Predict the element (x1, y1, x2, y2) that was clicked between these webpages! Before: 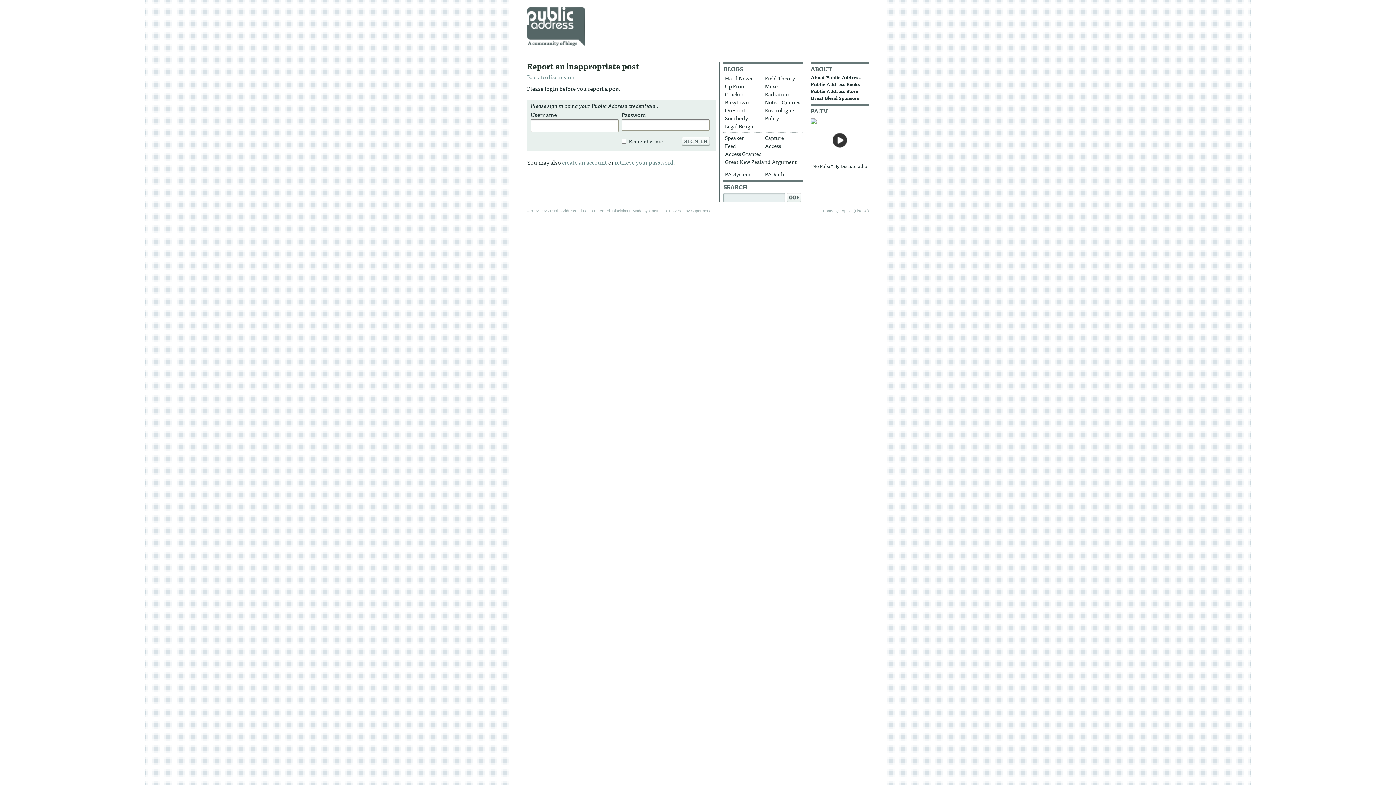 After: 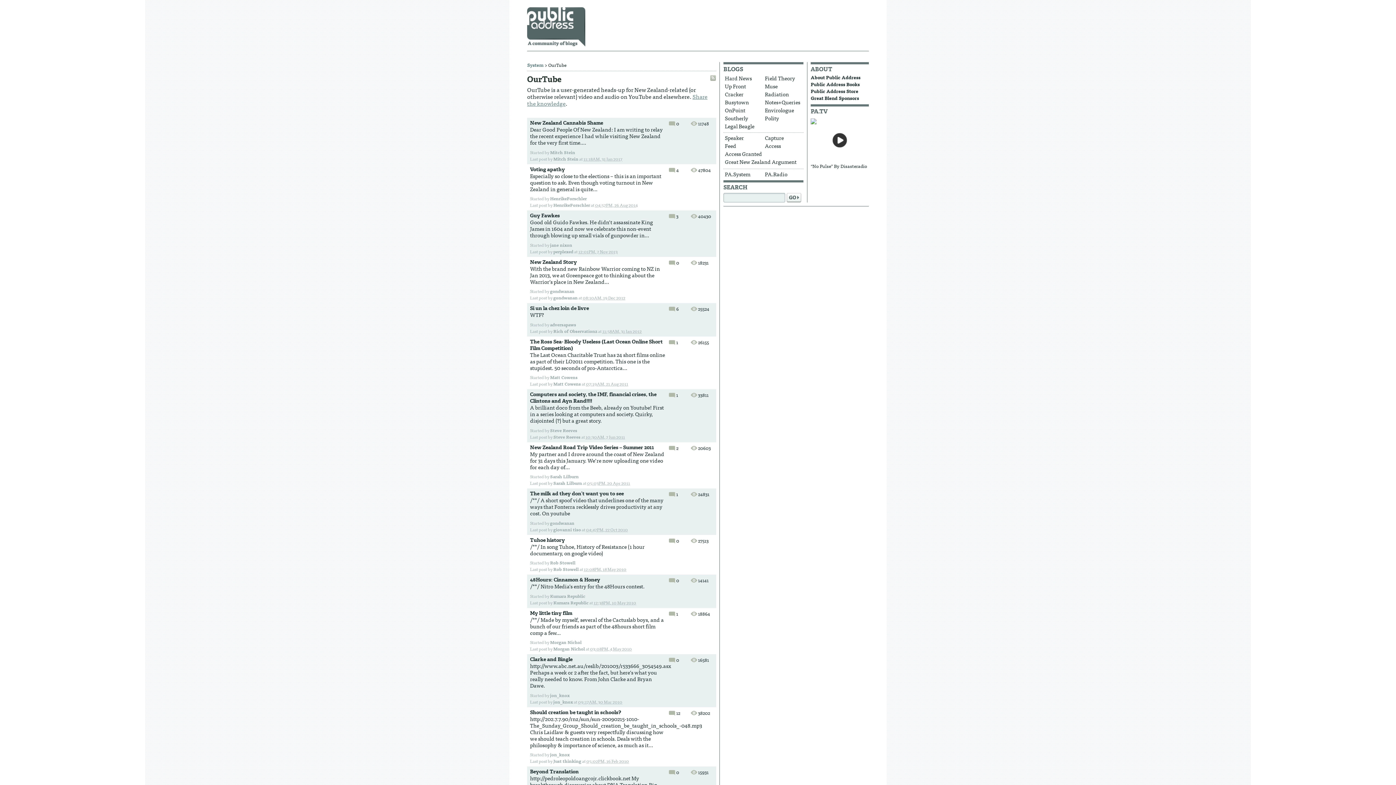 Action: bbox: (810, 107, 828, 115) label: PA.TV